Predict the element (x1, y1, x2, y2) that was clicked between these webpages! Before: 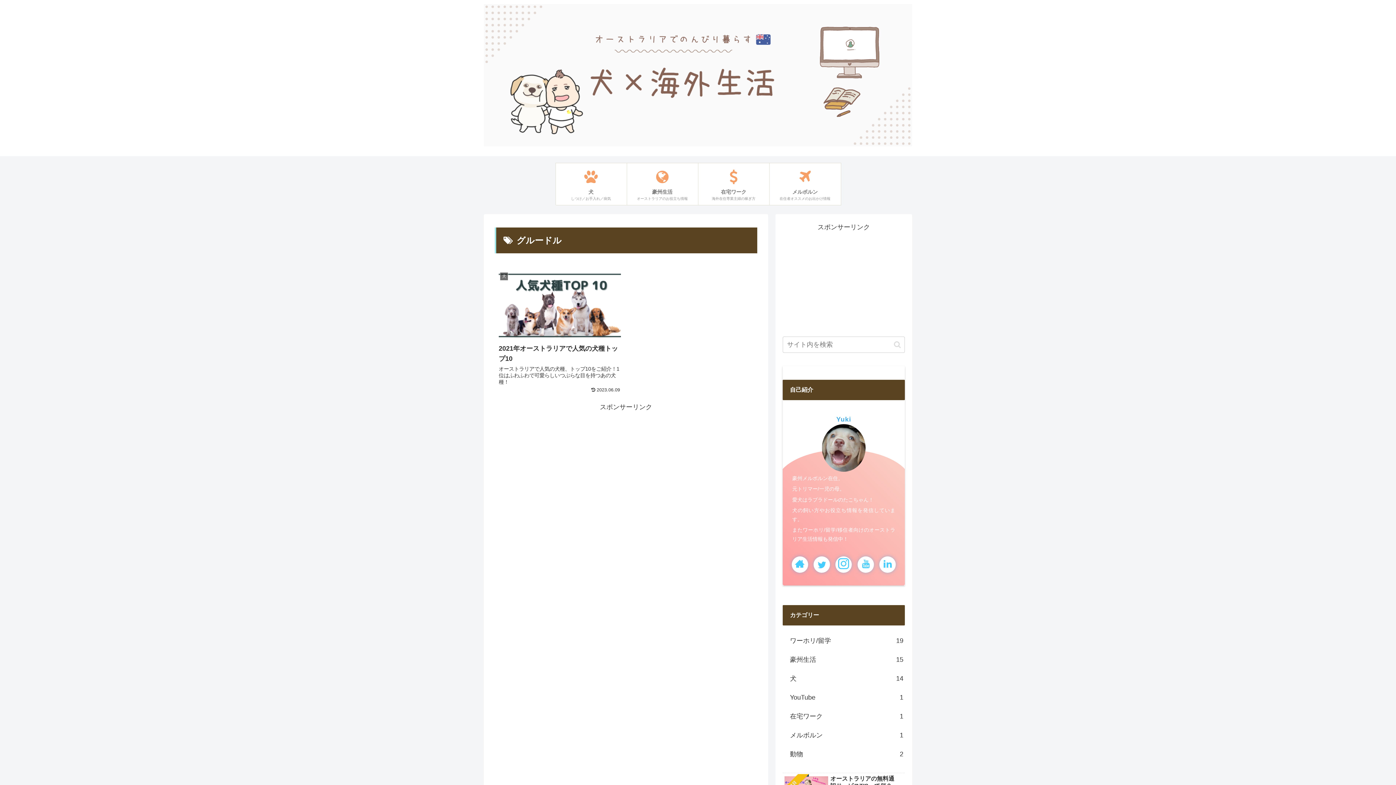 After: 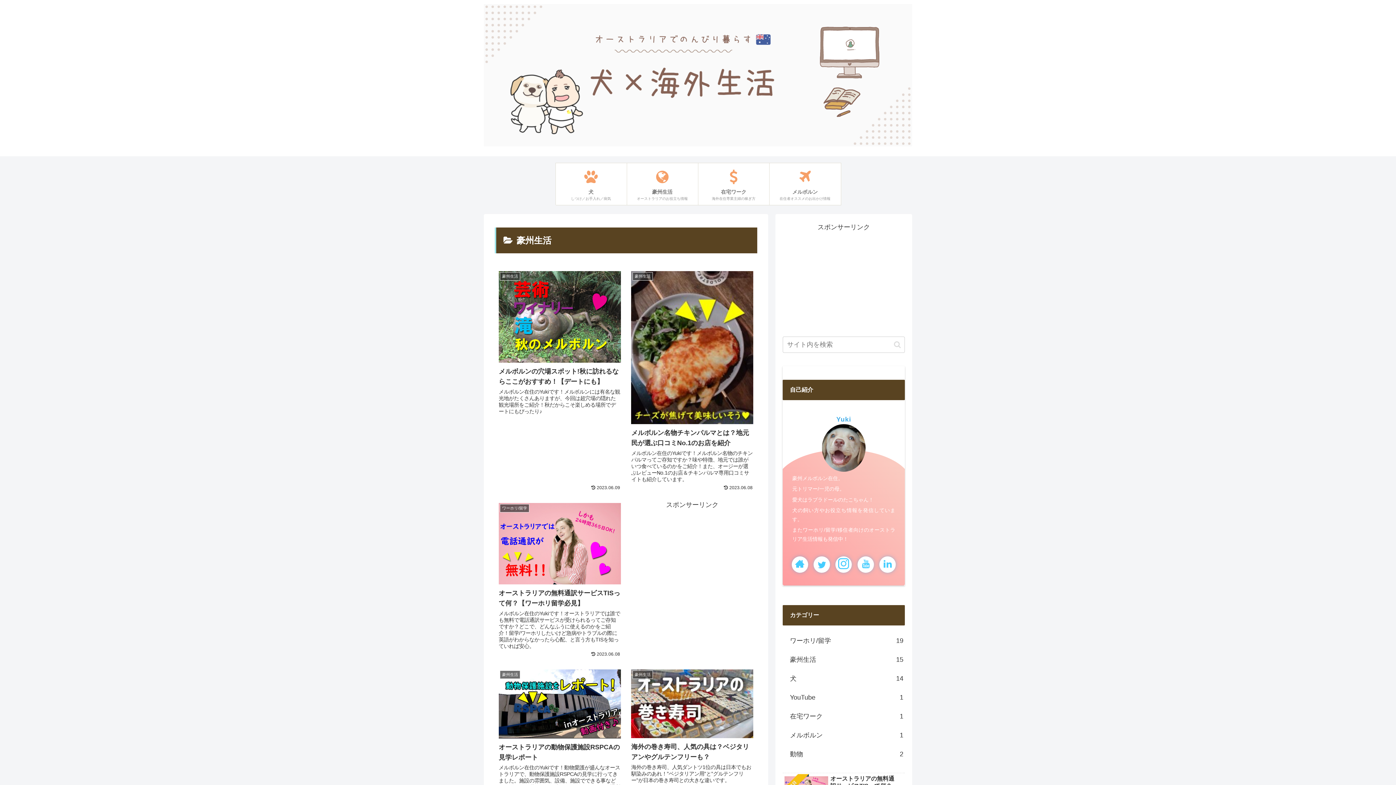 Action: bbox: (626, 162, 698, 205) label: 豪州生活
オーストラリアのお役立ち情報